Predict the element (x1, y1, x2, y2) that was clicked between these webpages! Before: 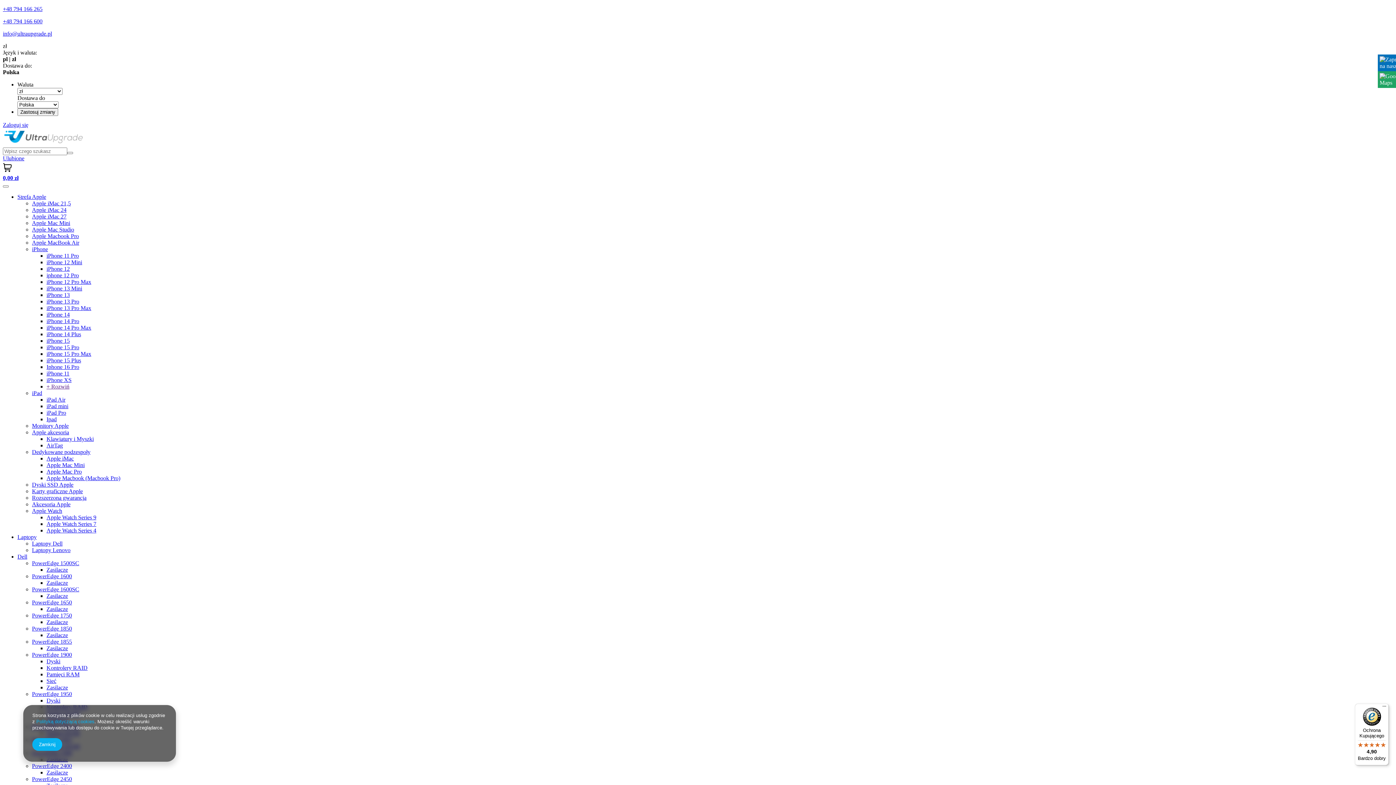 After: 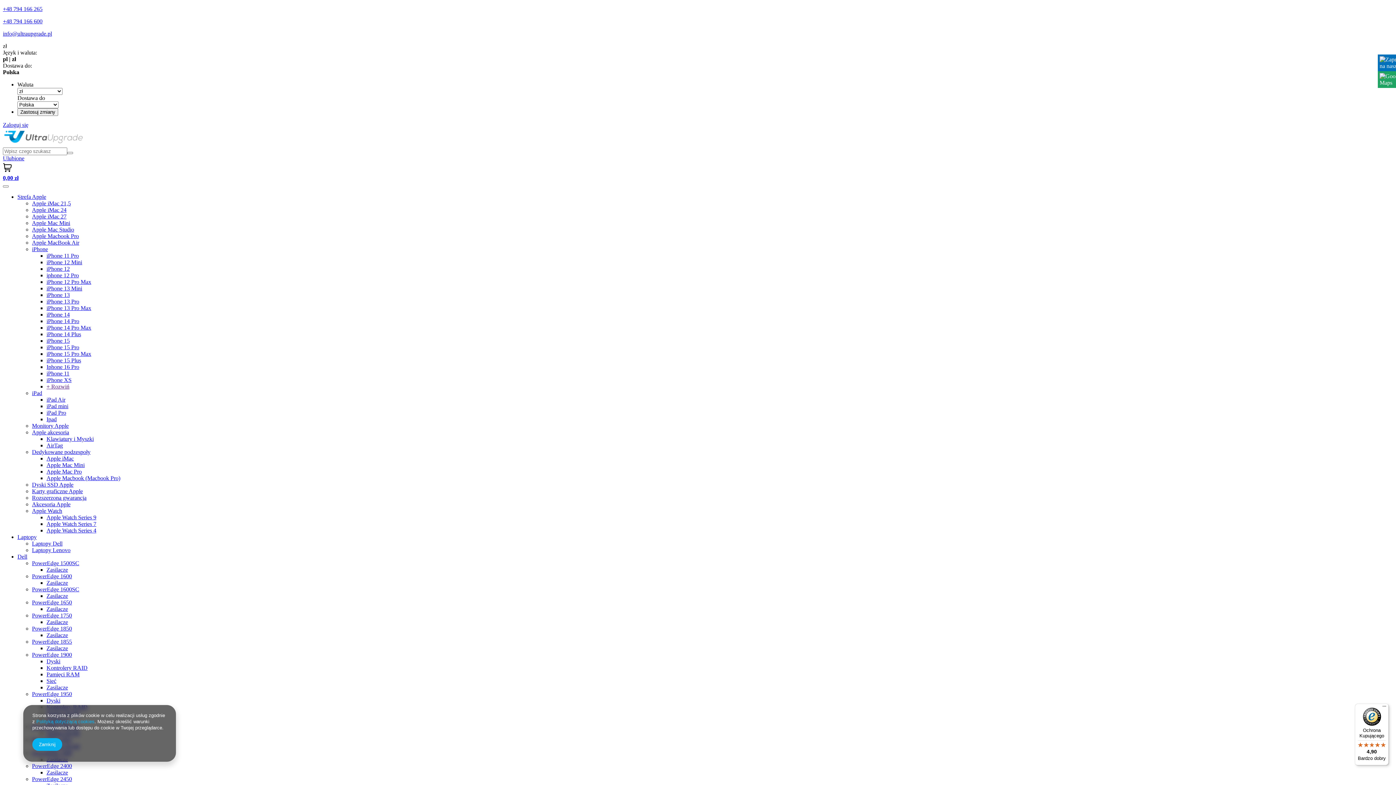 Action: label: Kontrolery RAID bbox: (46, 665, 87, 671)